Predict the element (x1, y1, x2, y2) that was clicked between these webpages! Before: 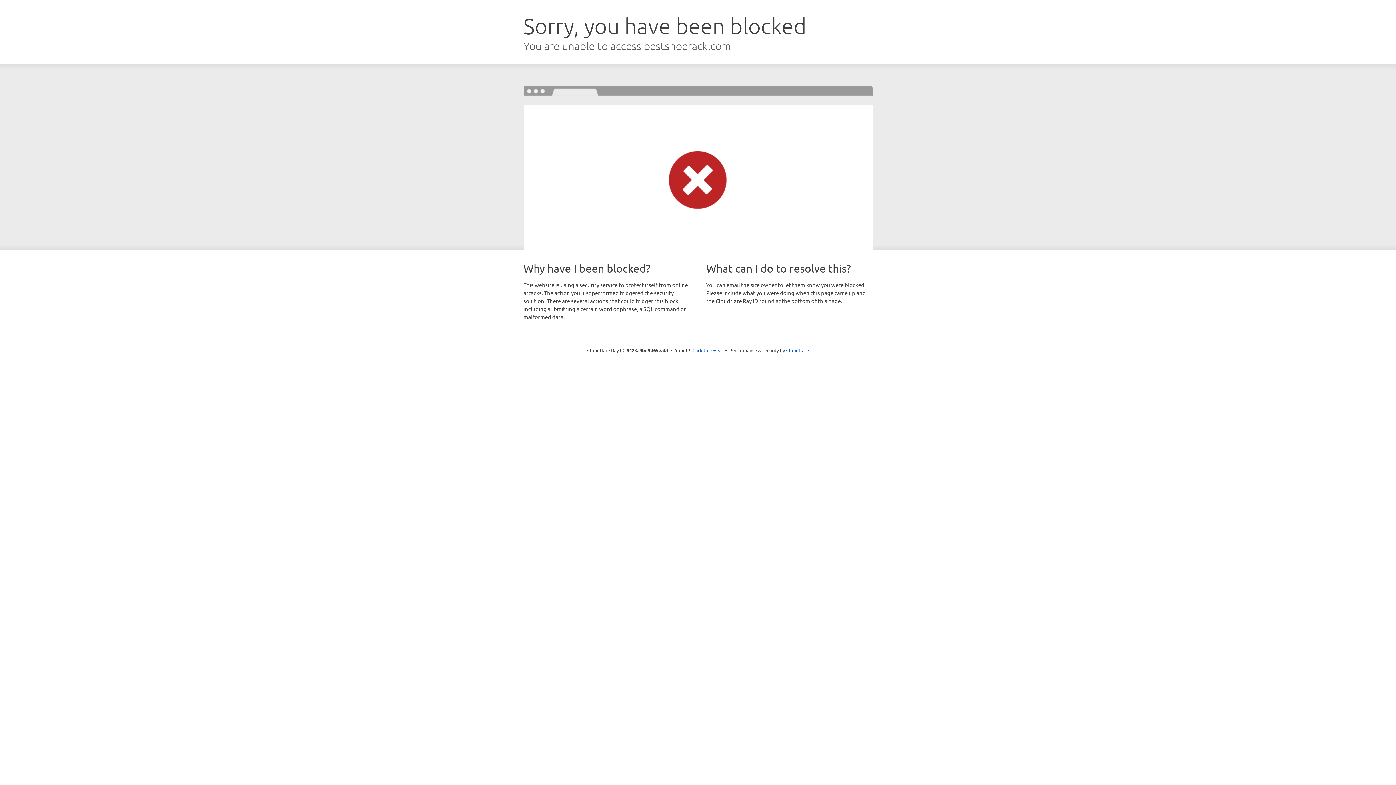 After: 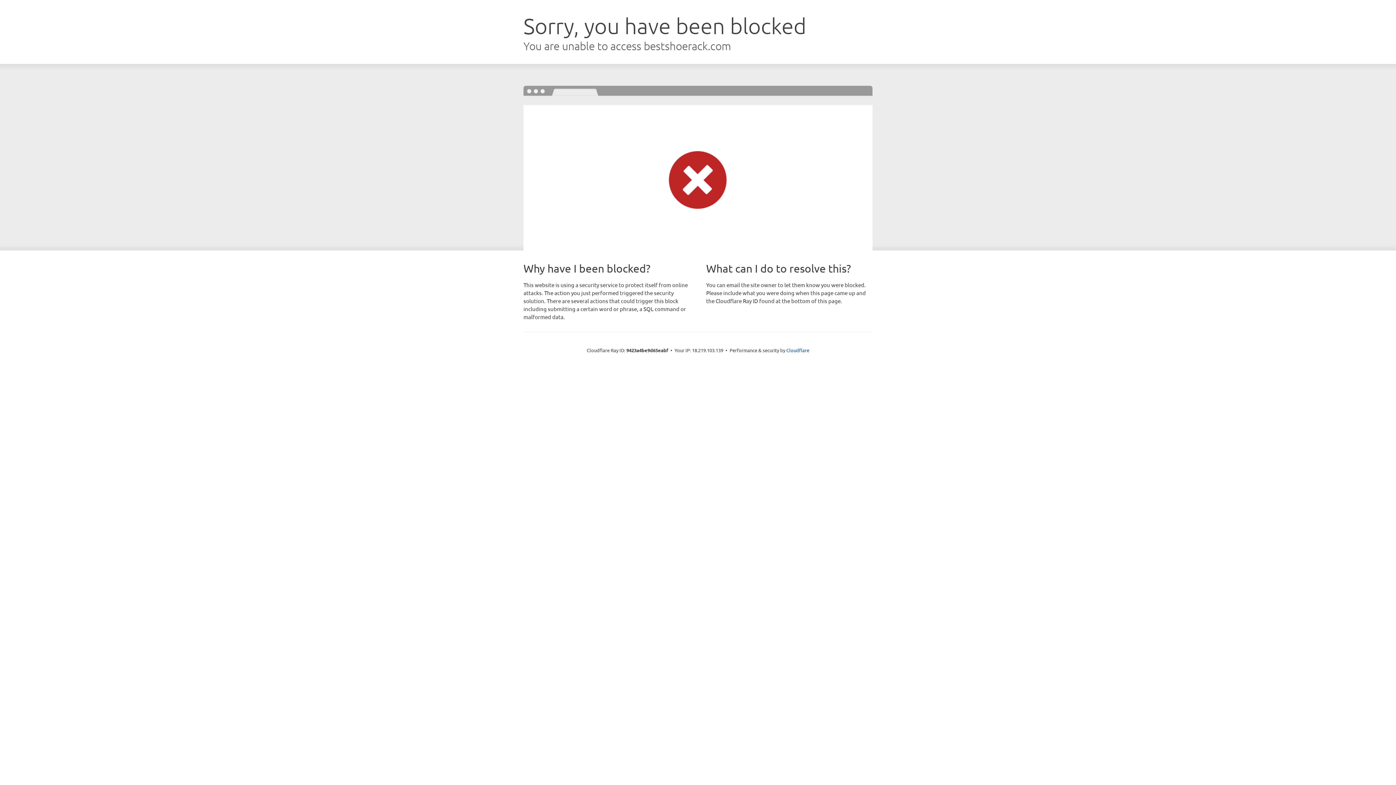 Action: bbox: (692, 346, 723, 353) label: Click to reveal